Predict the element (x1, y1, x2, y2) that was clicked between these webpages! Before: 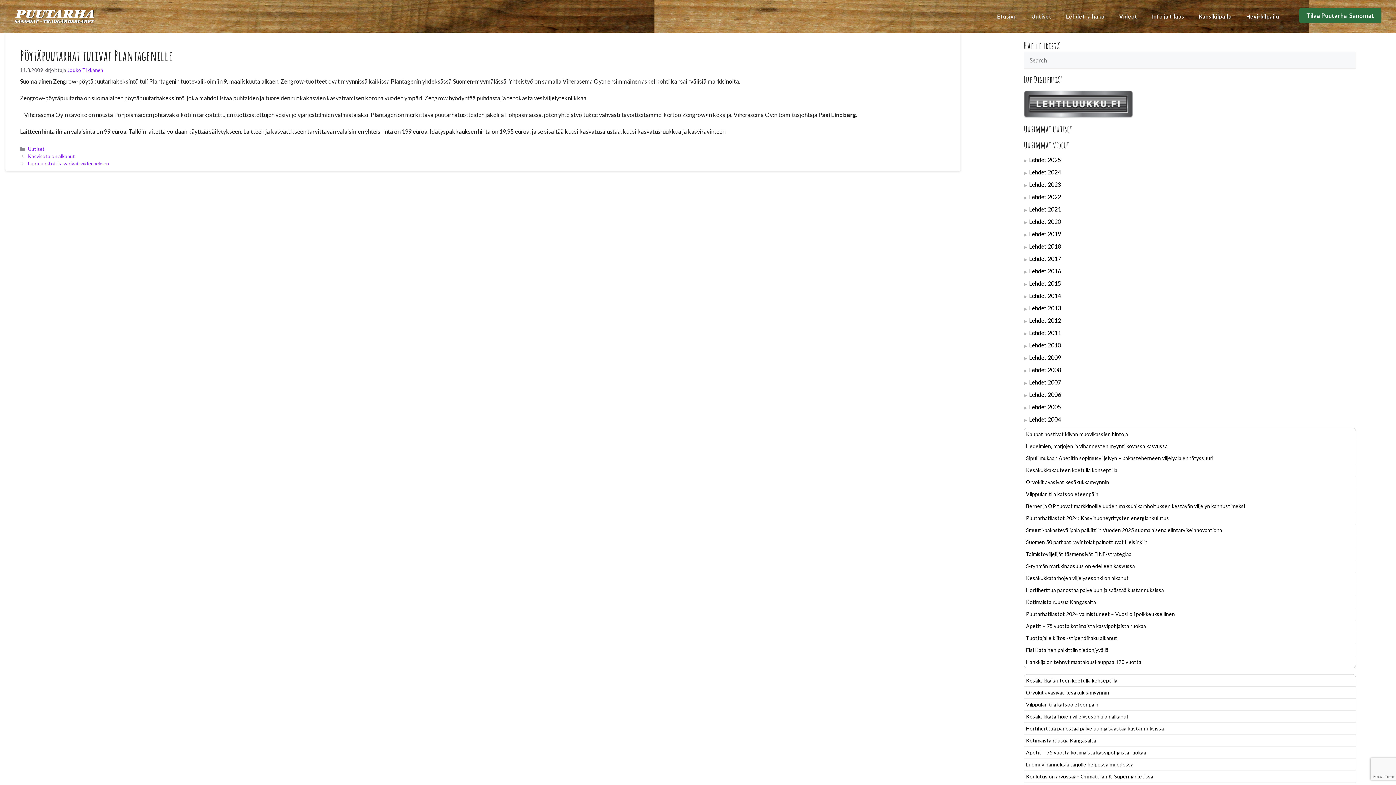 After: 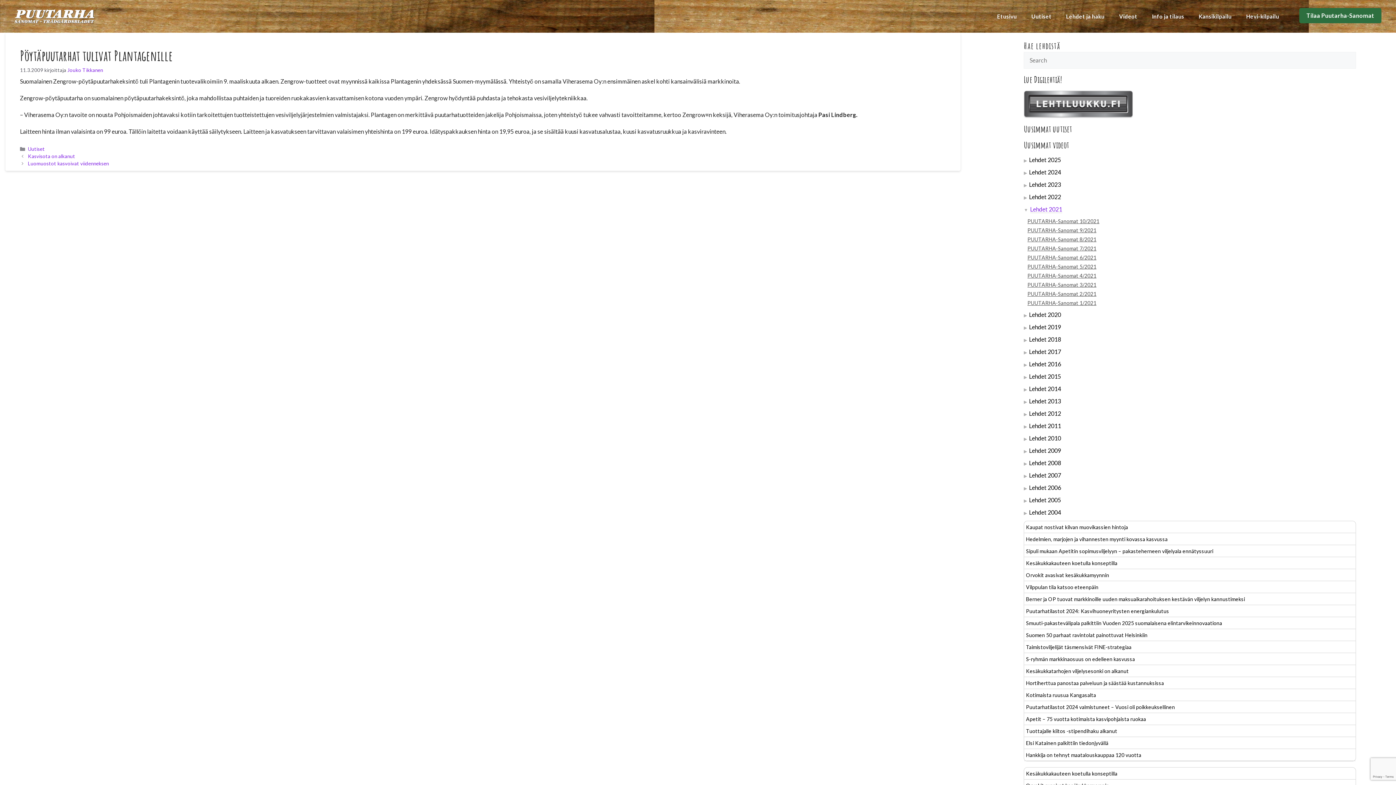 Action: label: Lehdet 2021 bbox: (1029, 205, 1061, 212)